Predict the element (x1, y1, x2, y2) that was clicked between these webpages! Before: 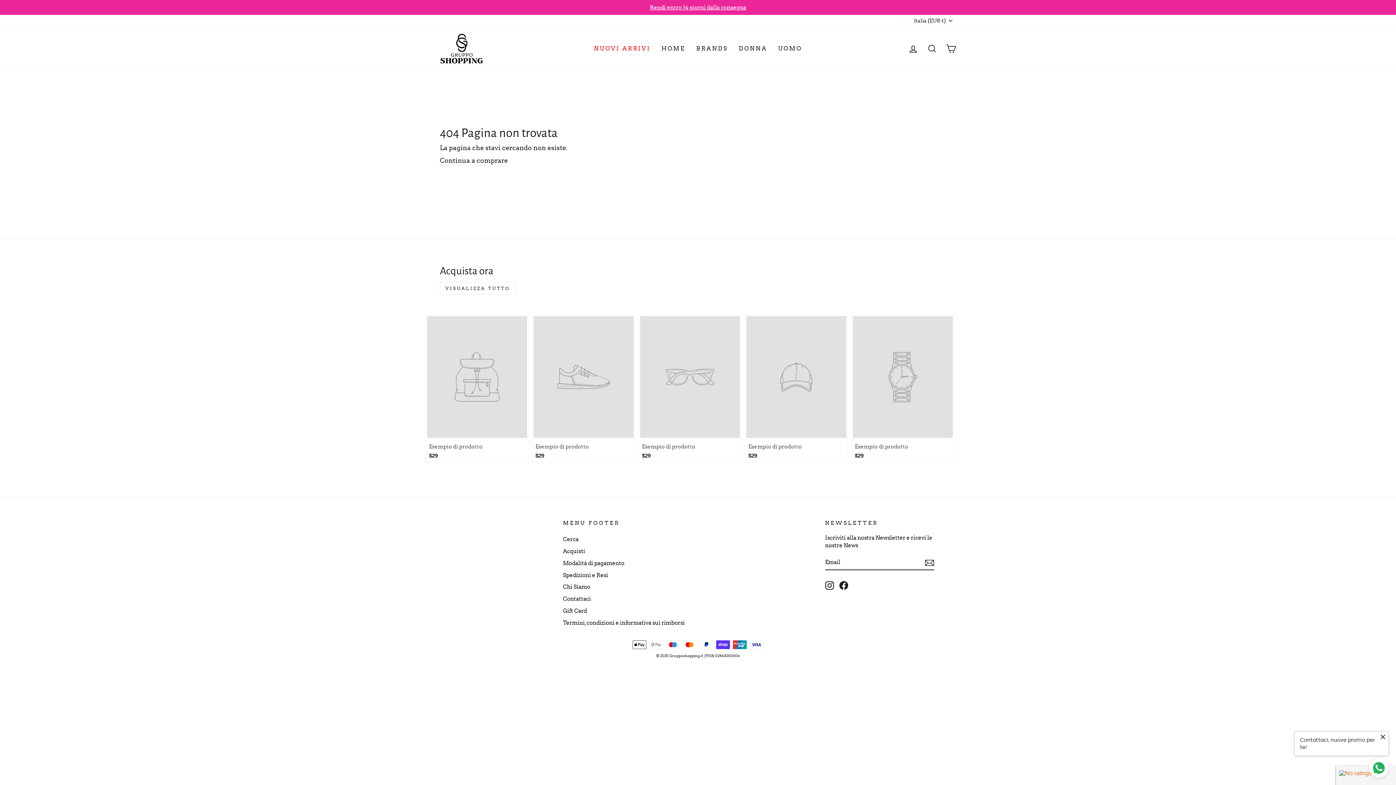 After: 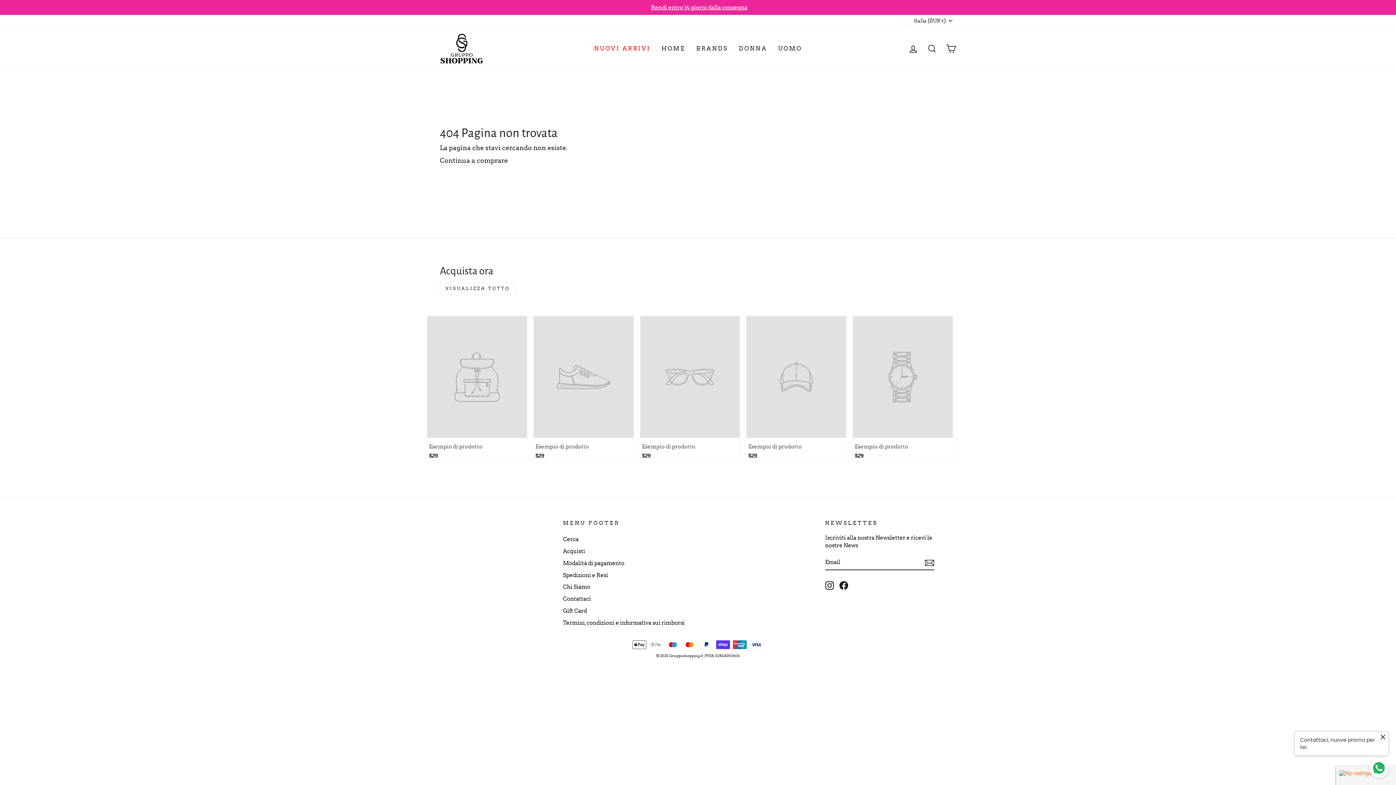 Action: bbox: (839, 581, 848, 590) label: Facebook